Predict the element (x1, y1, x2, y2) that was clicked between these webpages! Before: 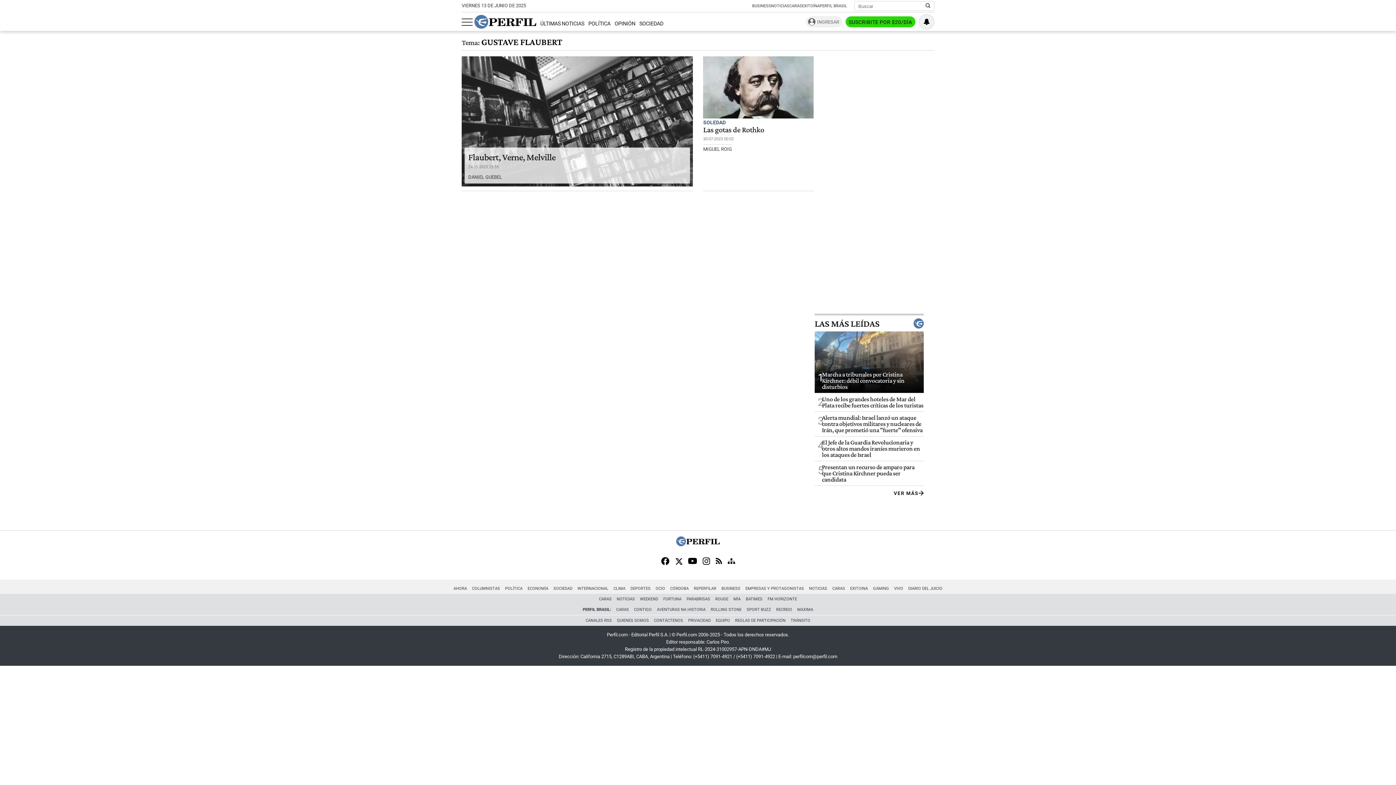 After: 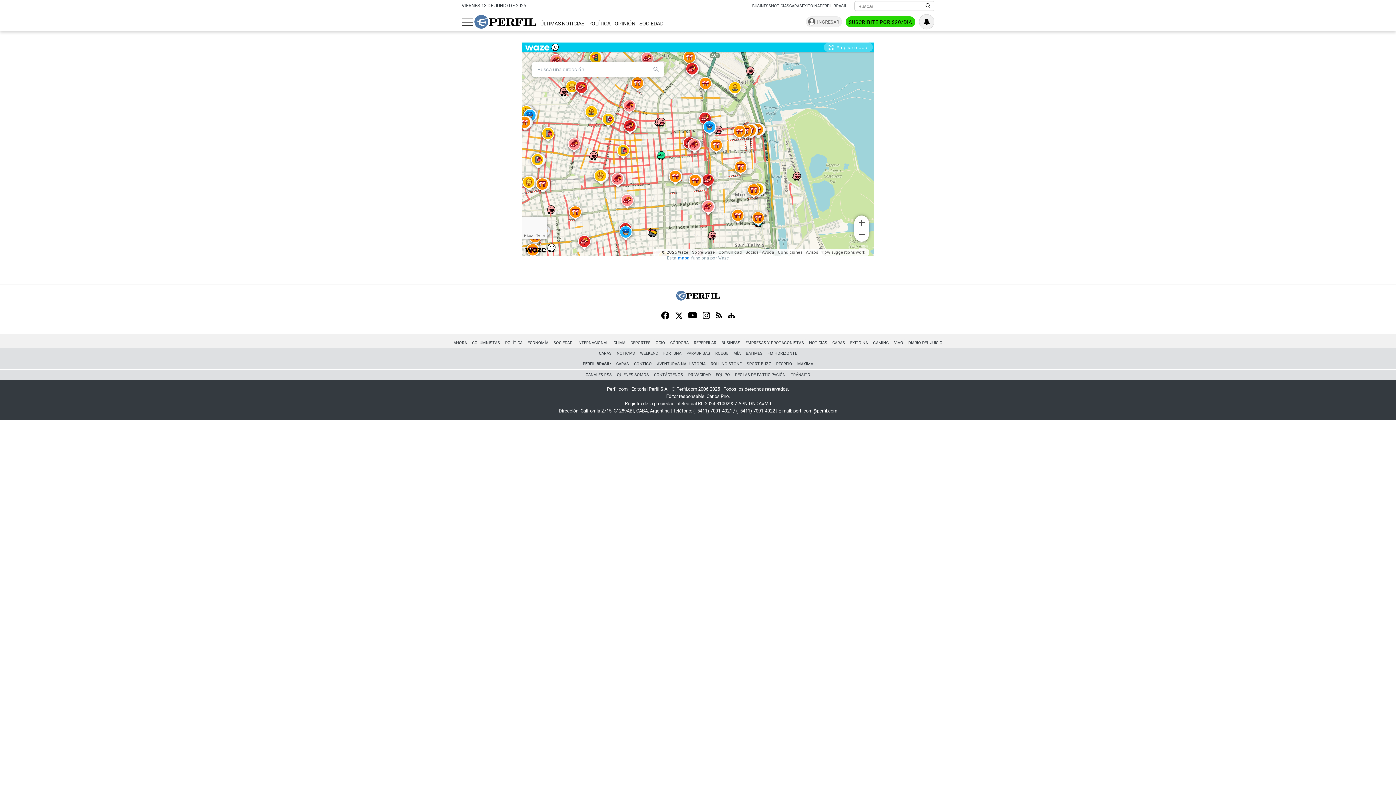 Action: label: TRÁNSITO bbox: (788, 617, 812, 624)